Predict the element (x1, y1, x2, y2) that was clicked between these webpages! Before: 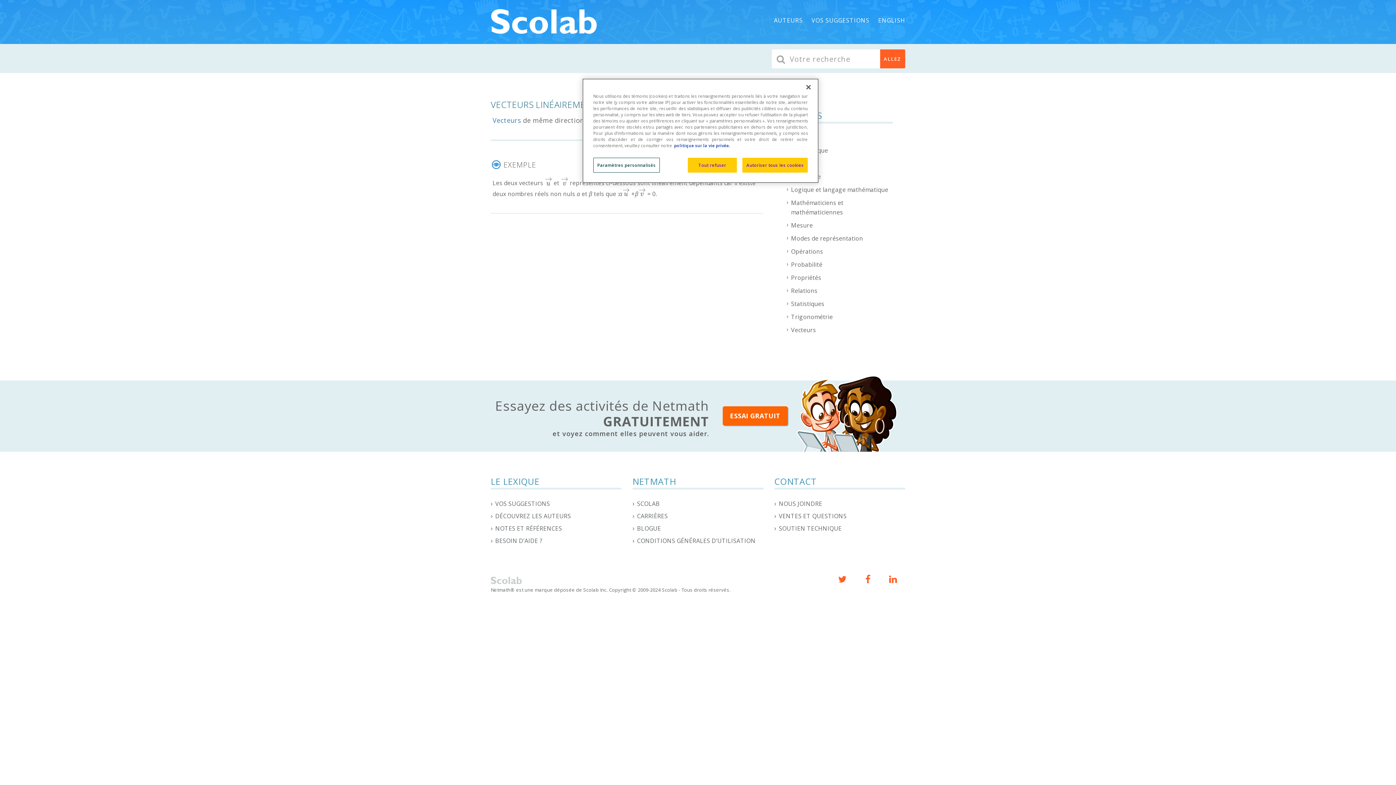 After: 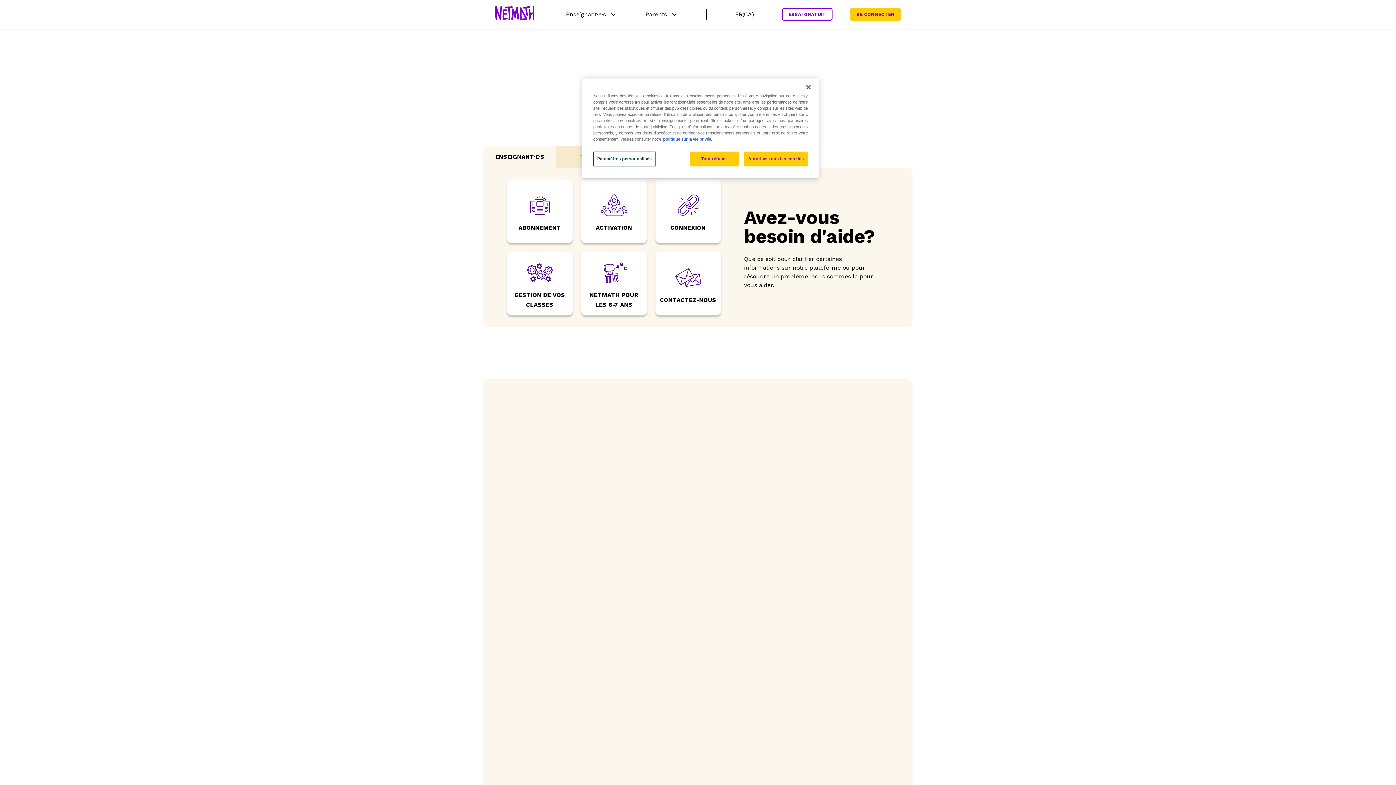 Action: label: VENTES ET QUESTIONS bbox: (779, 512, 849, 520)